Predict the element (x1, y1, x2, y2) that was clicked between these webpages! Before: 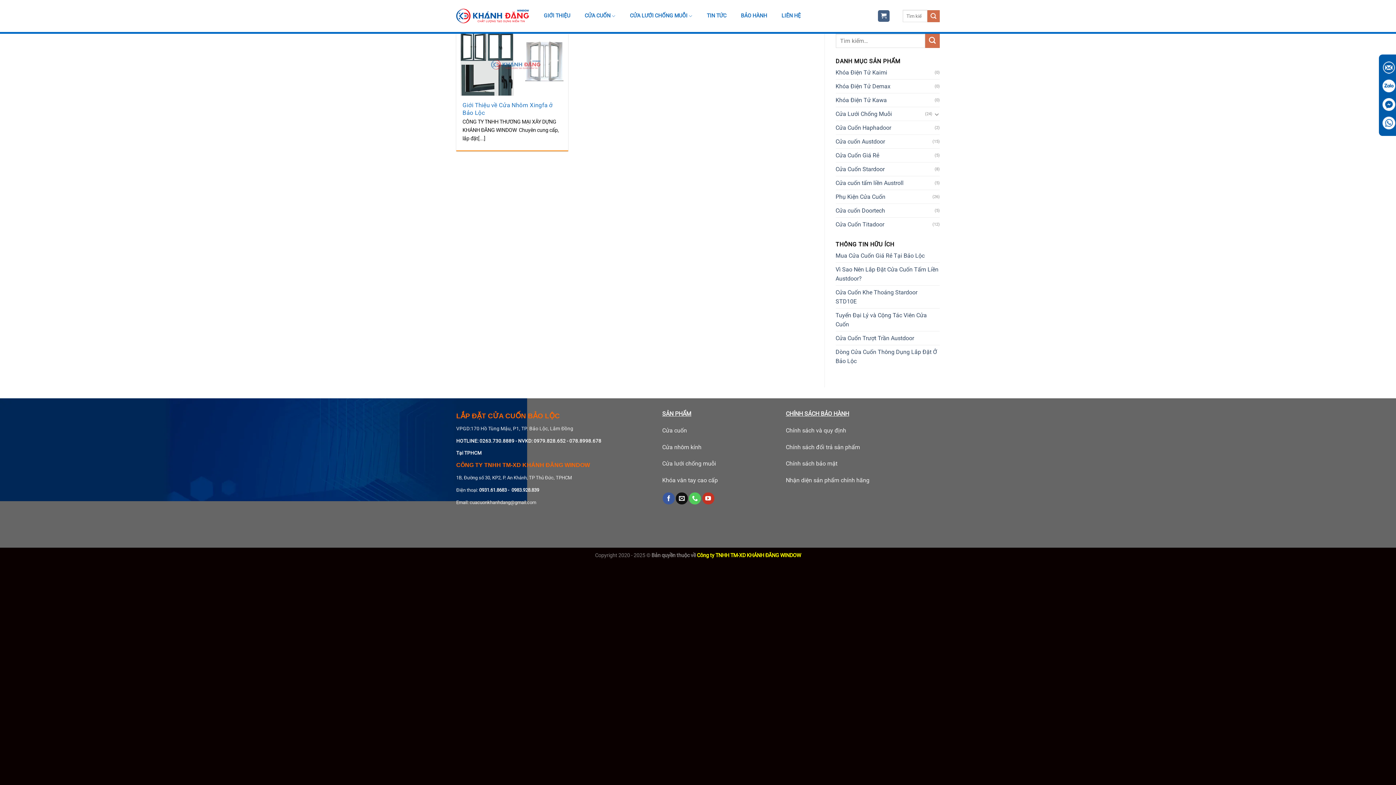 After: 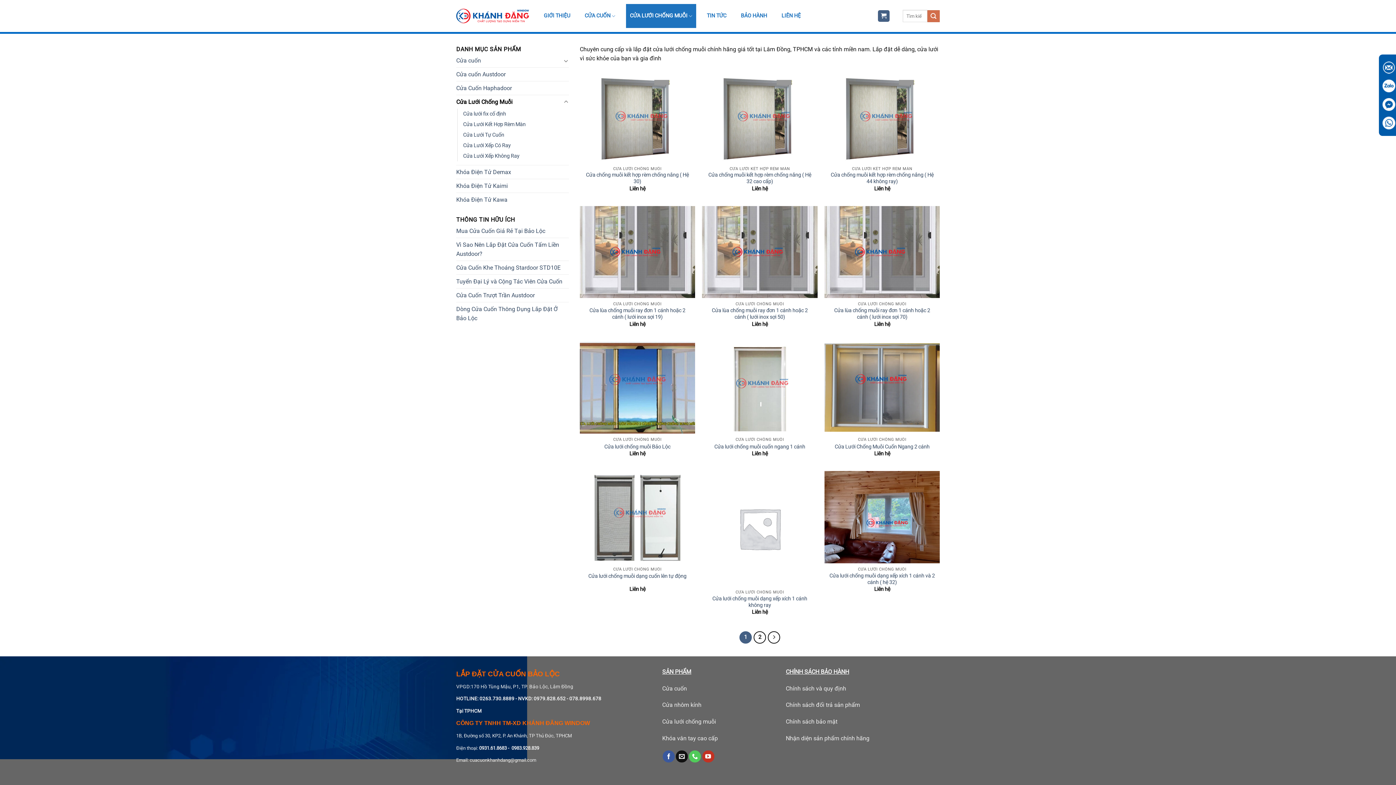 Action: bbox: (626, 4, 696, 28) label: CỬA LƯỚI CHỐNG MUỖI